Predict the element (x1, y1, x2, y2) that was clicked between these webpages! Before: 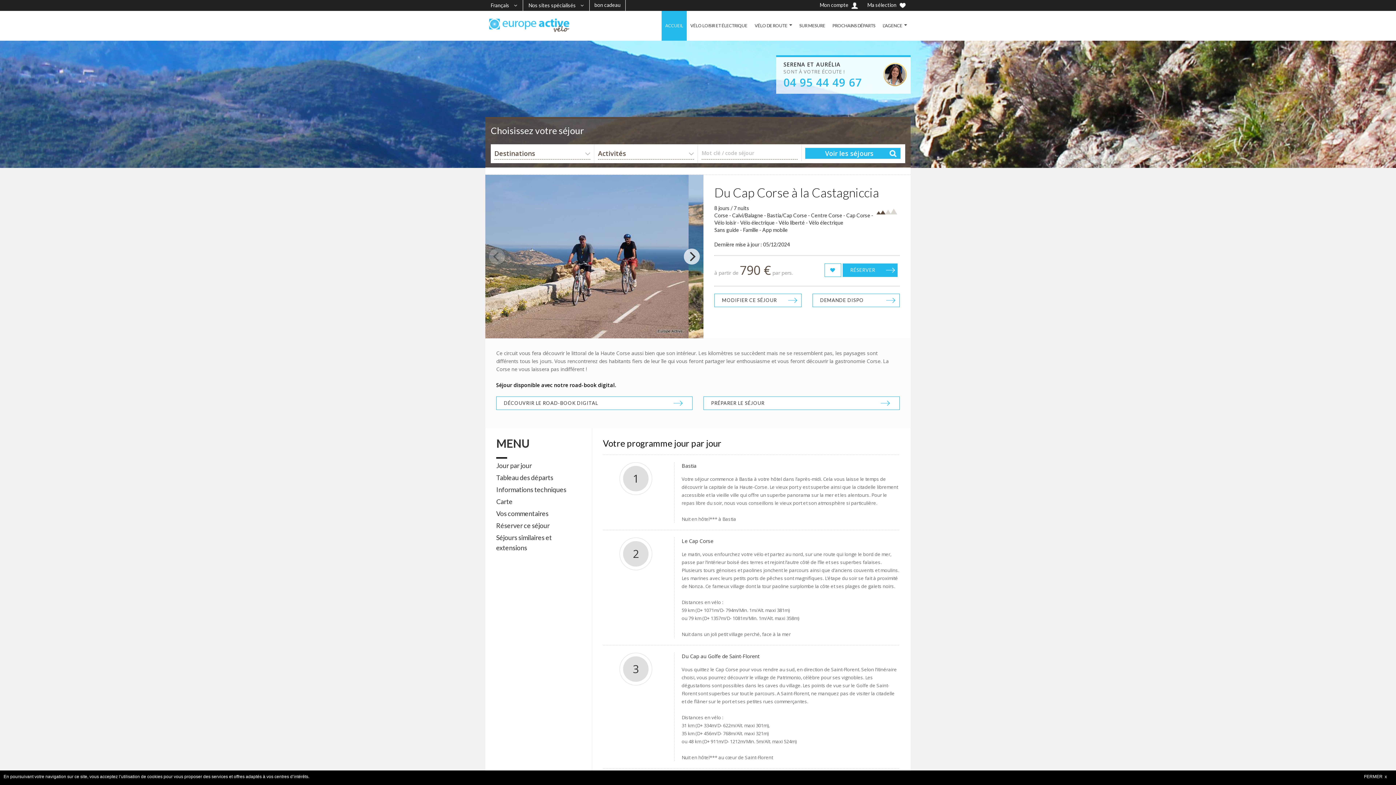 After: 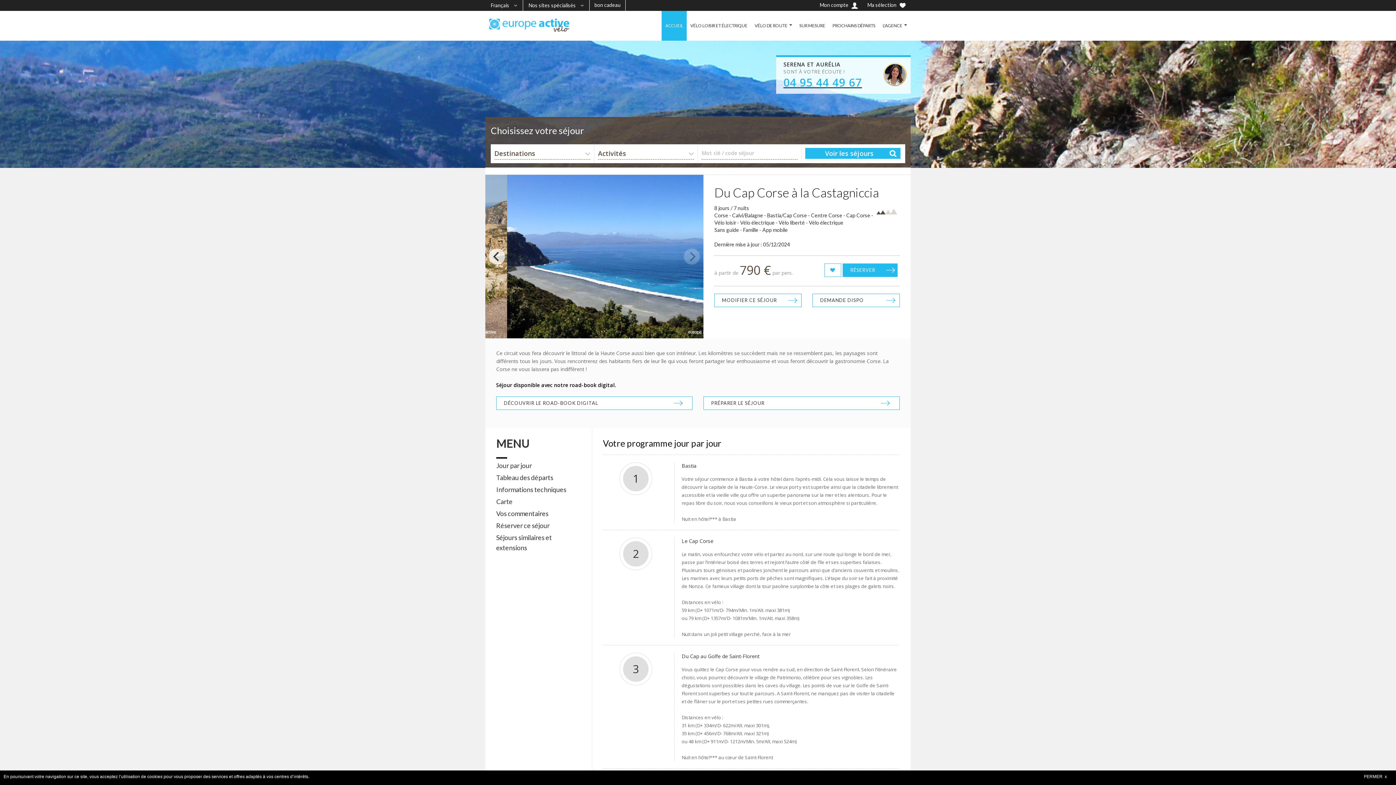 Action: label: 04 95 44 49 67 bbox: (783, 81, 862, 88)